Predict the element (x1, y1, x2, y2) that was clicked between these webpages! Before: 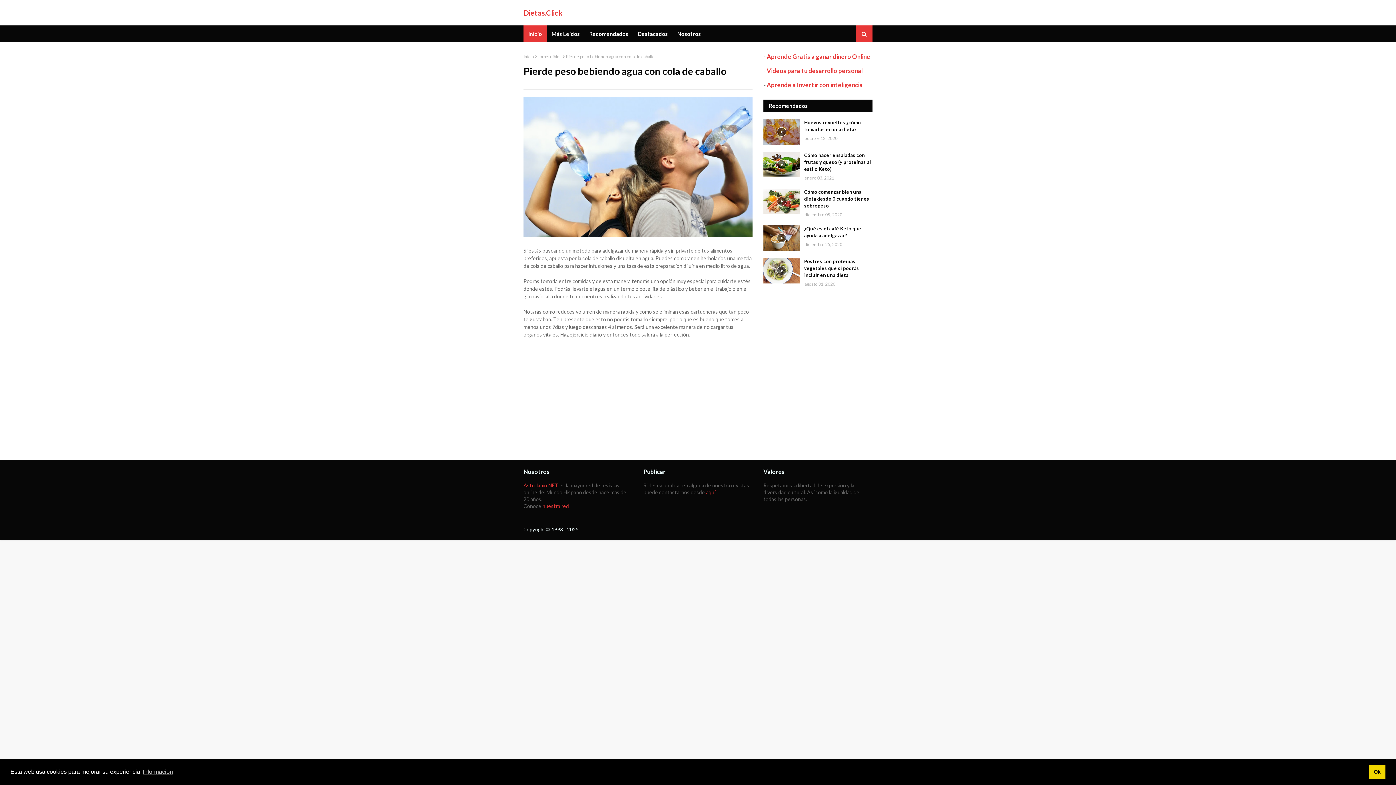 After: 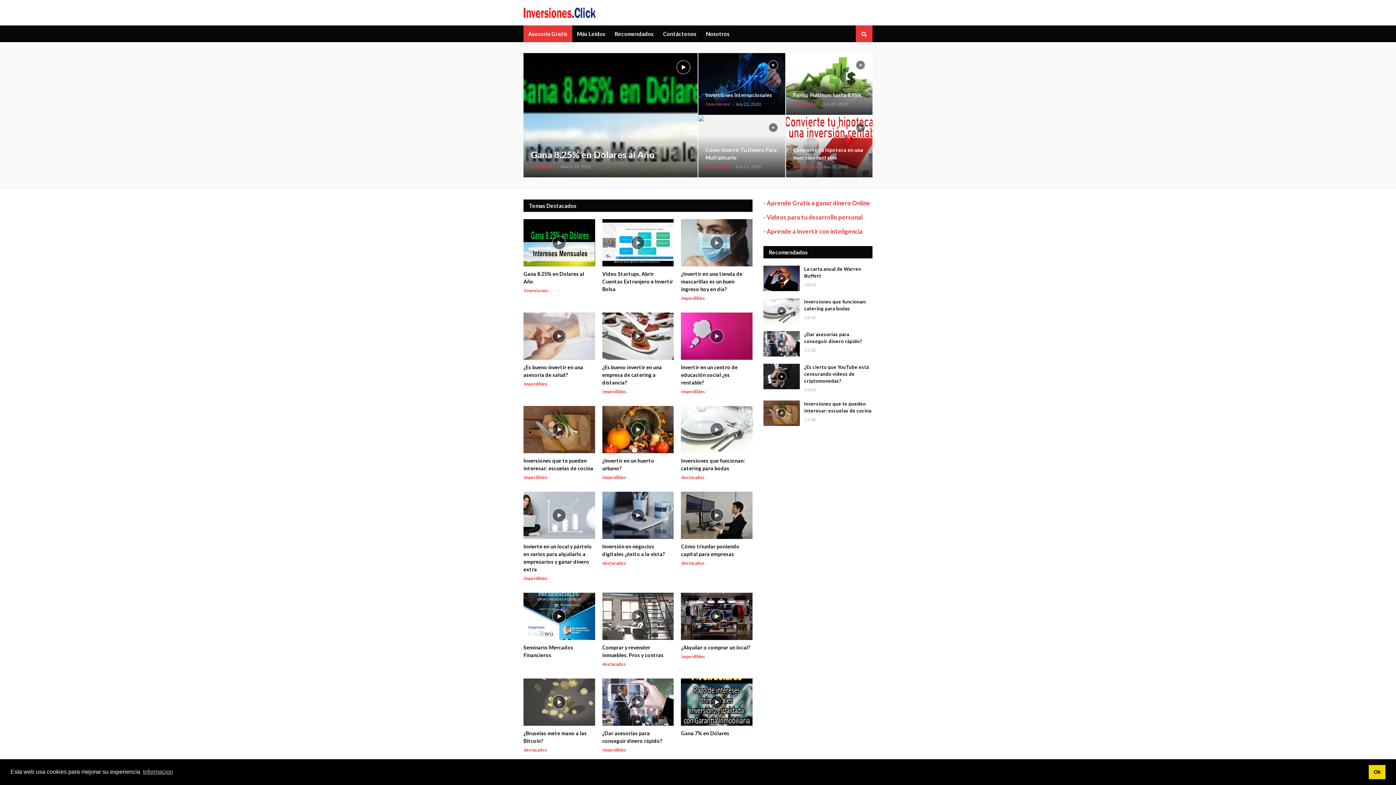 Action: bbox: (766, 81, 862, 88) label: Aprende a Invertir con inteligencia